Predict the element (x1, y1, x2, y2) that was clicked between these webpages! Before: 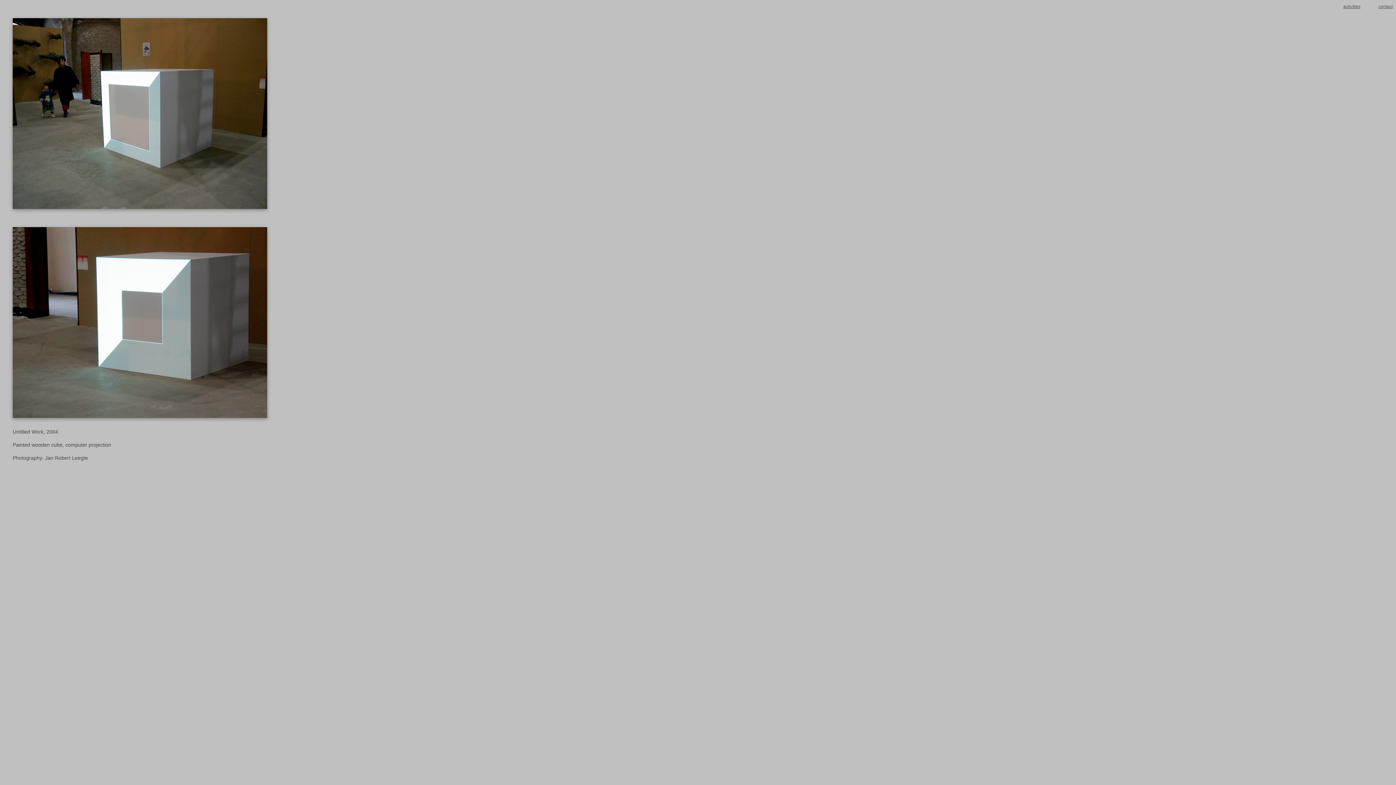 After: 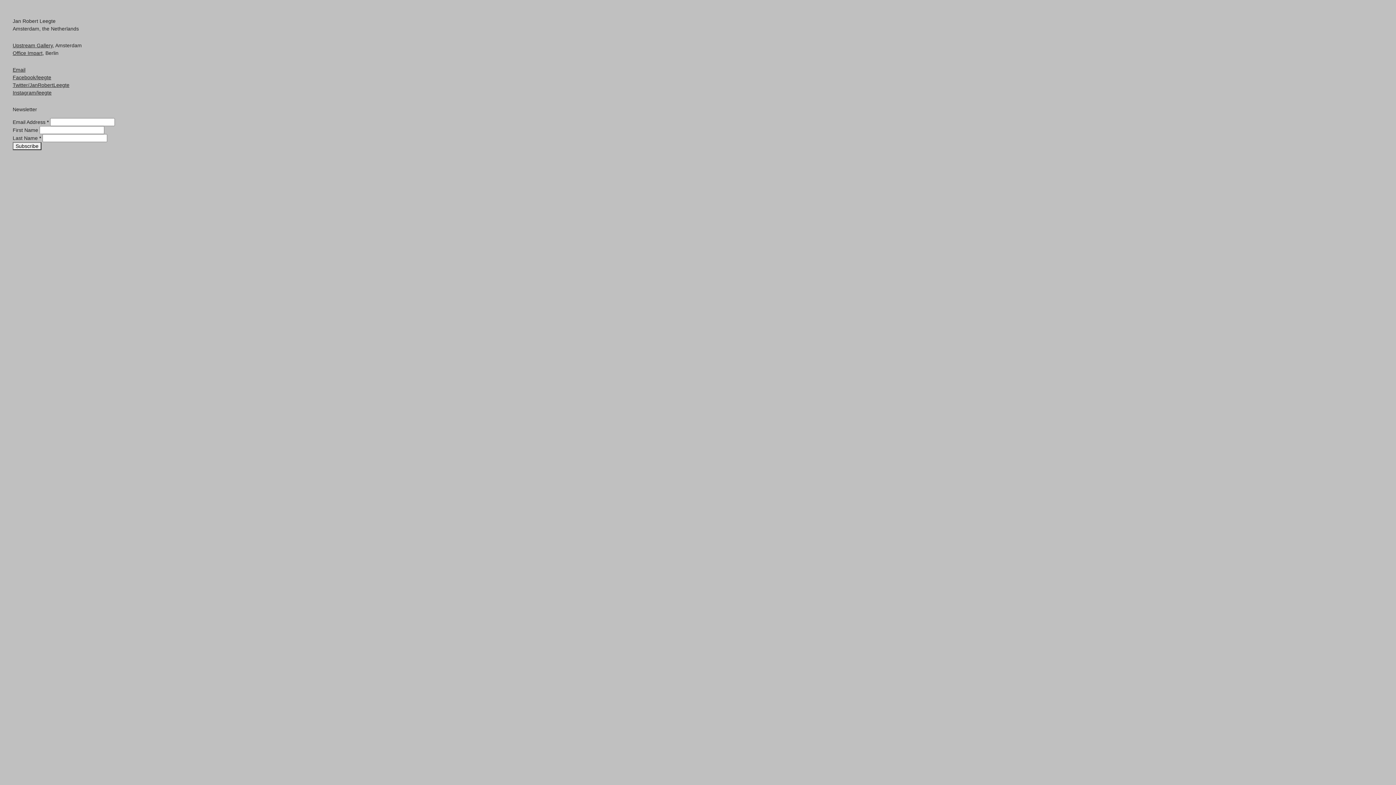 Action: bbox: (1378, 4, 1393, 9) label: contact